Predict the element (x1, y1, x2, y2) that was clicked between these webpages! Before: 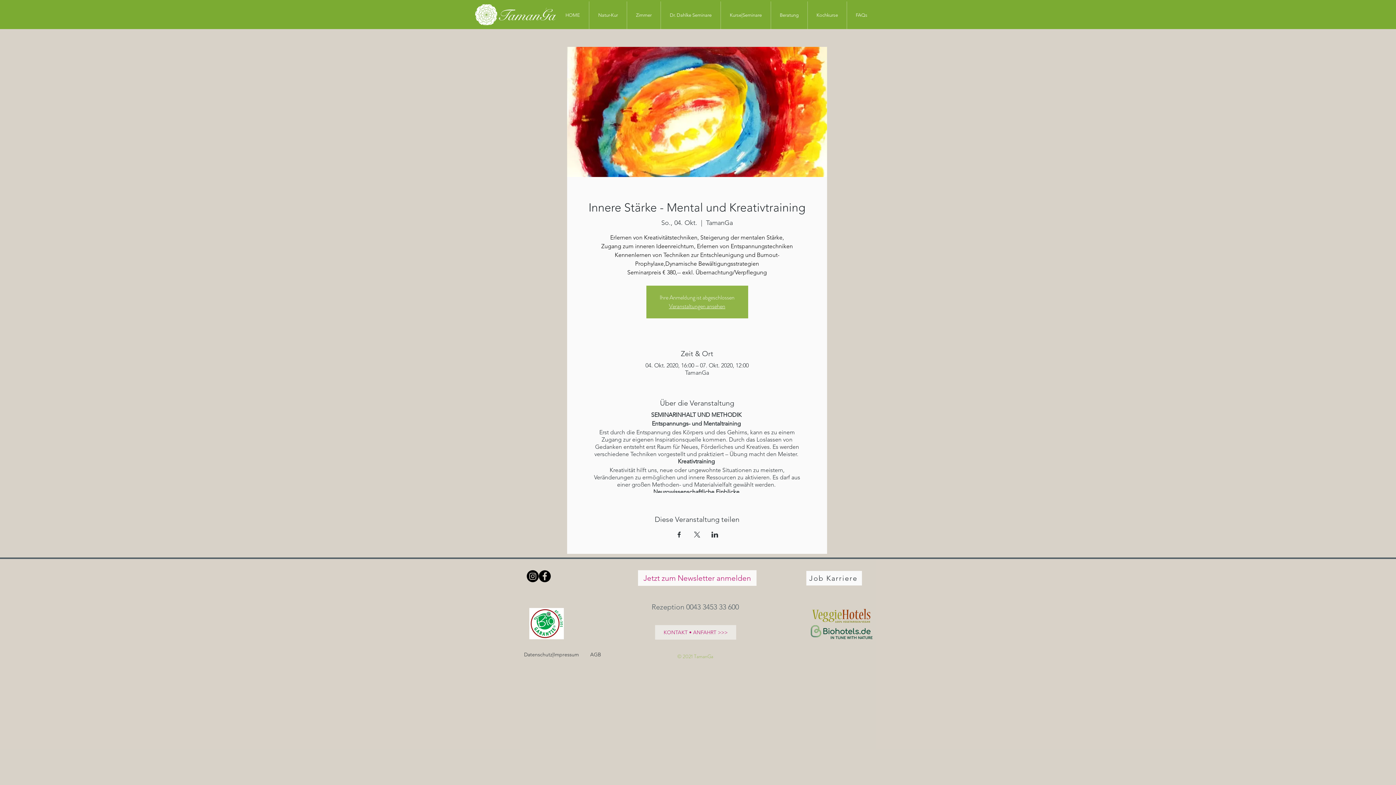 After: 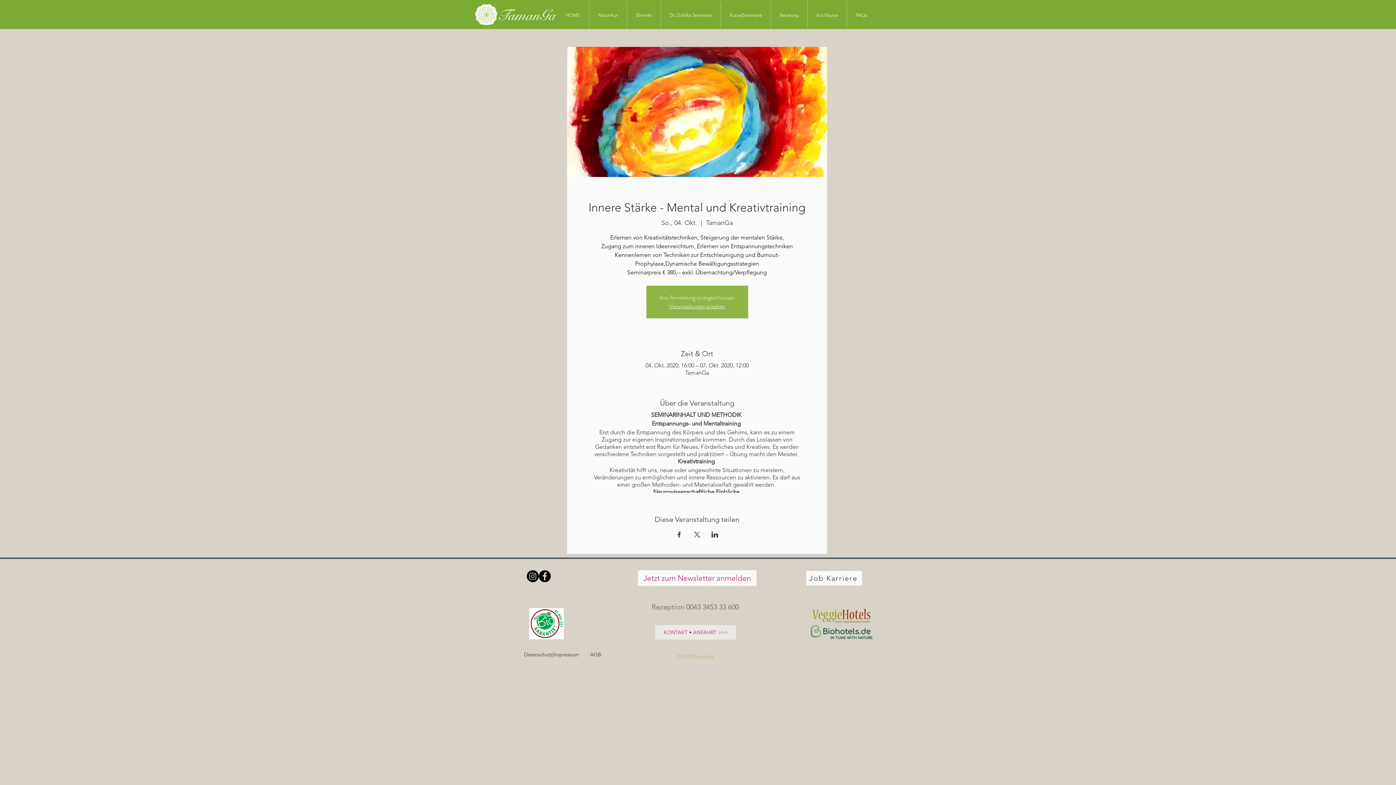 Action: bbox: (650, 601, 743, 613) label: Rezeption 0043 3453 33 600  